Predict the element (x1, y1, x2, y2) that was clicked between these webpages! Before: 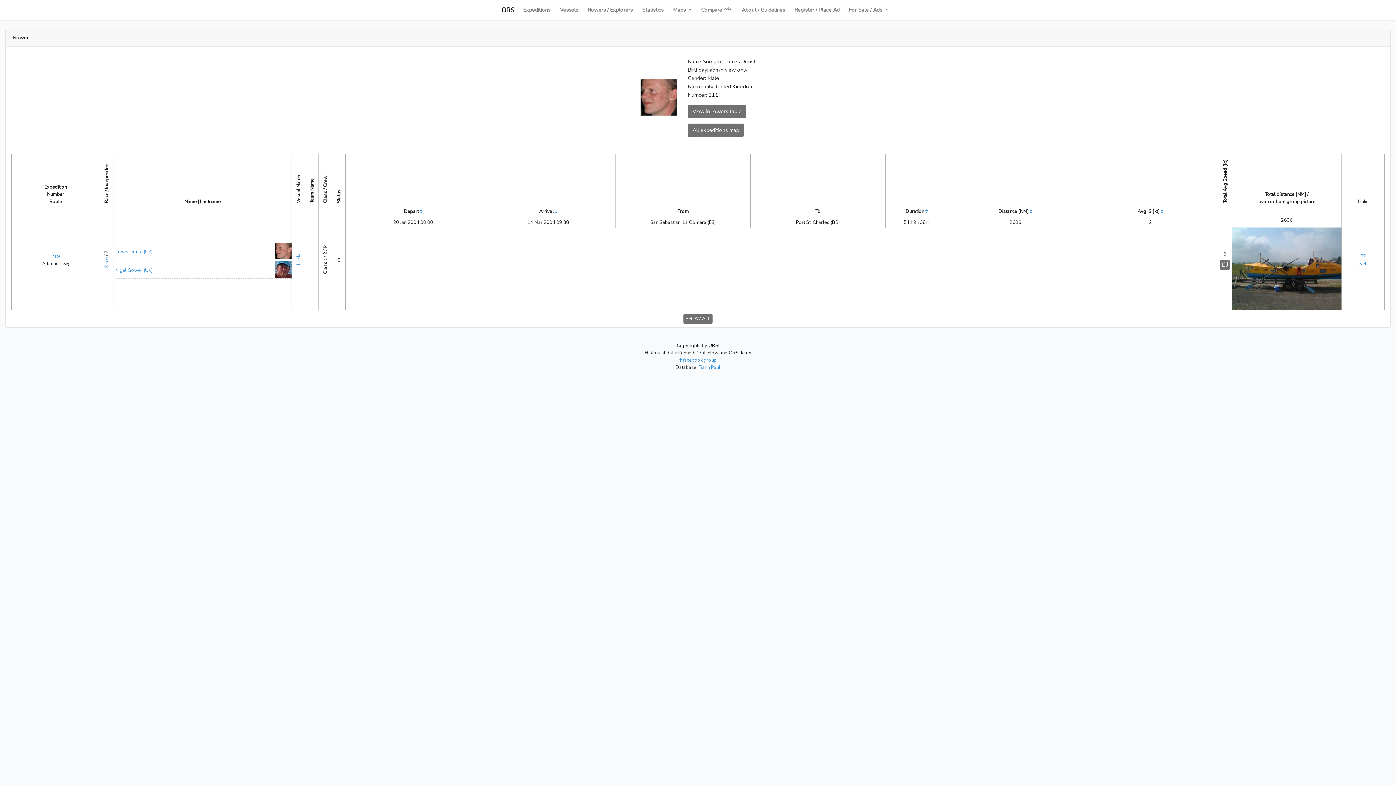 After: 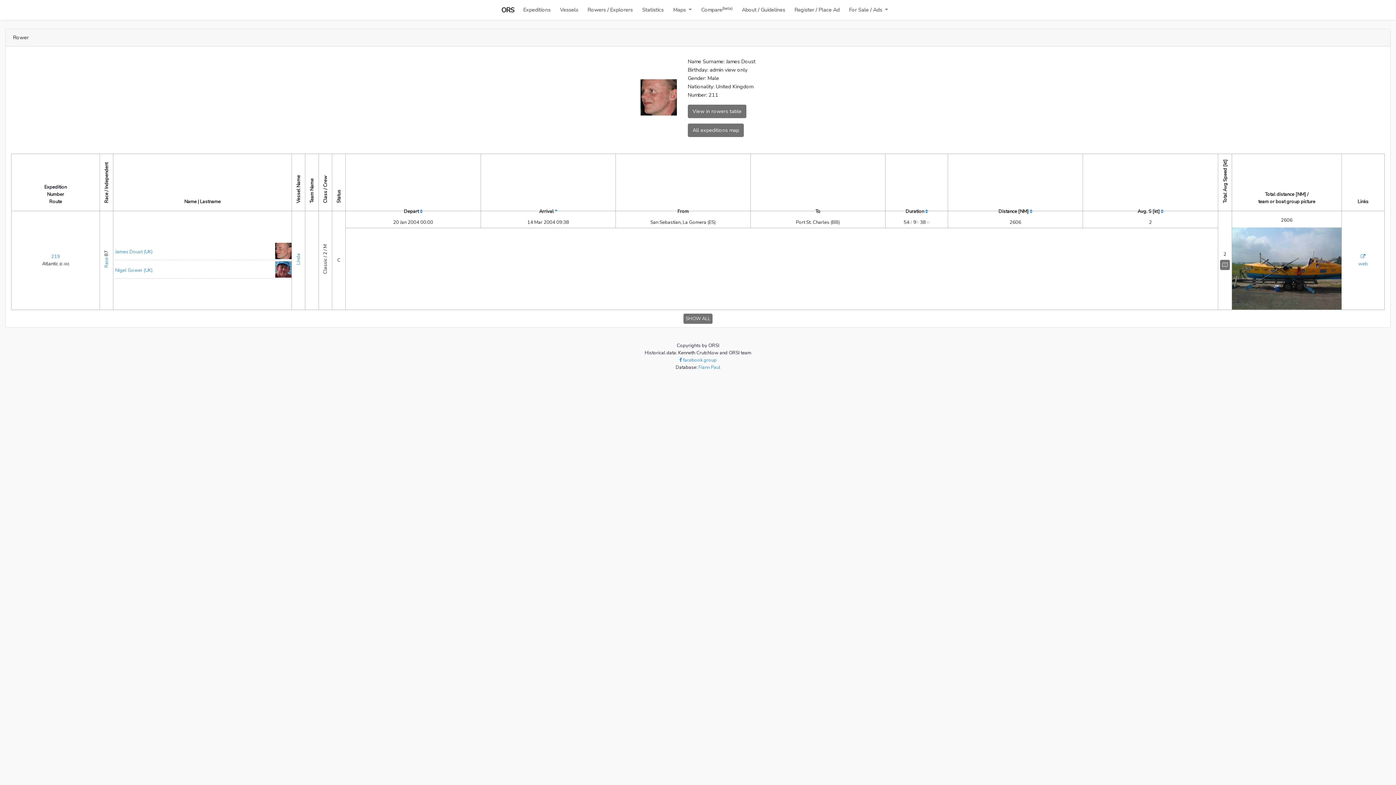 Action: bbox: (554, 208, 557, 214)